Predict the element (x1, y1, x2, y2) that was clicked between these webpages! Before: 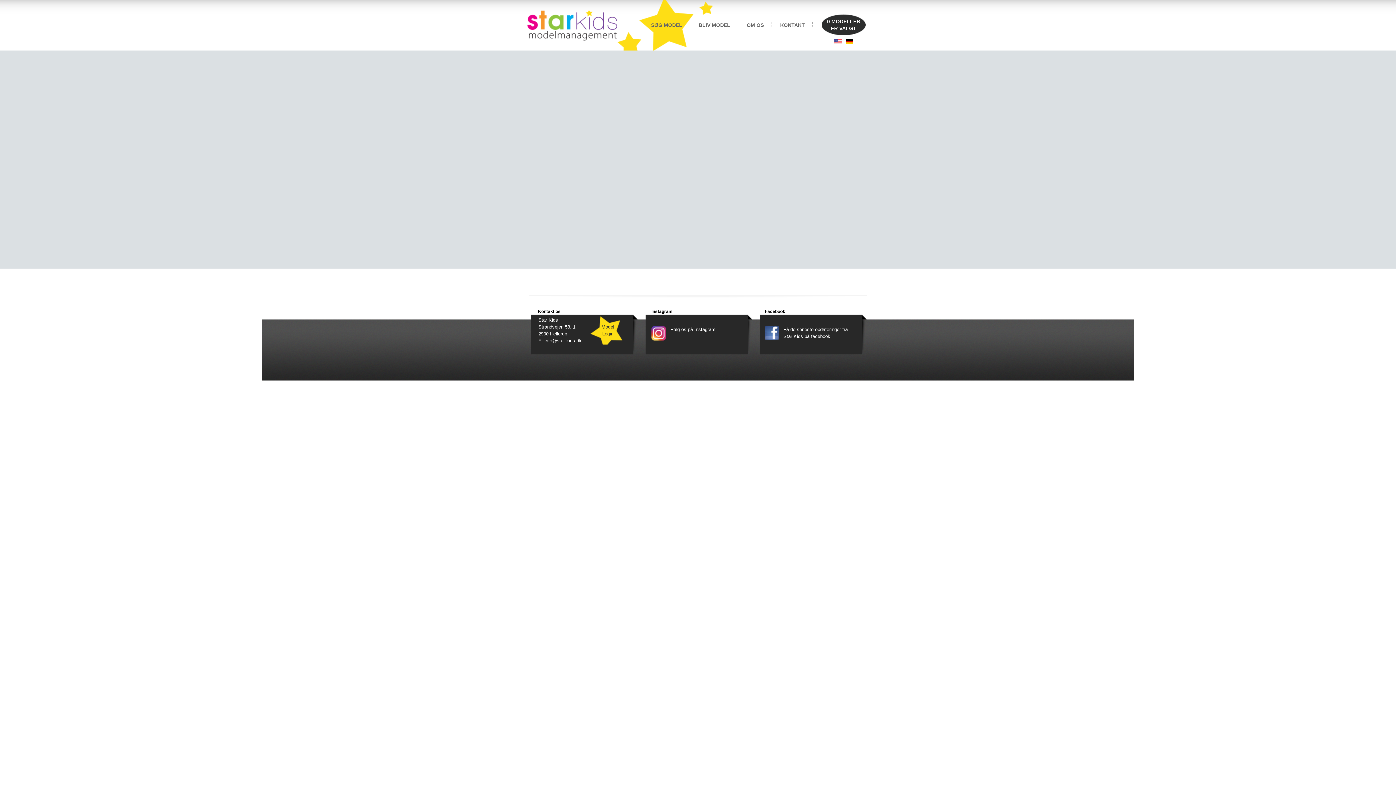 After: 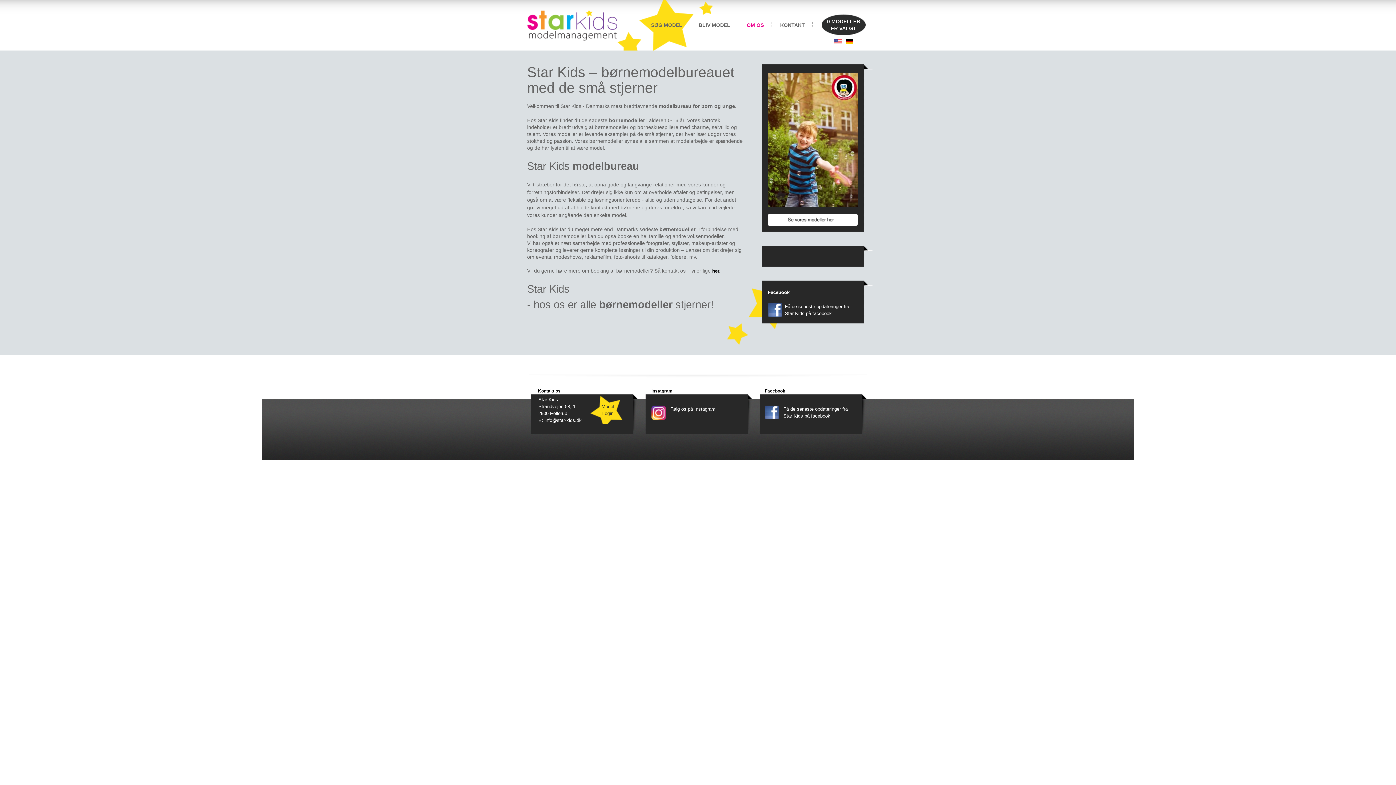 Action: label: OM OS bbox: (739, 22, 771, 28)